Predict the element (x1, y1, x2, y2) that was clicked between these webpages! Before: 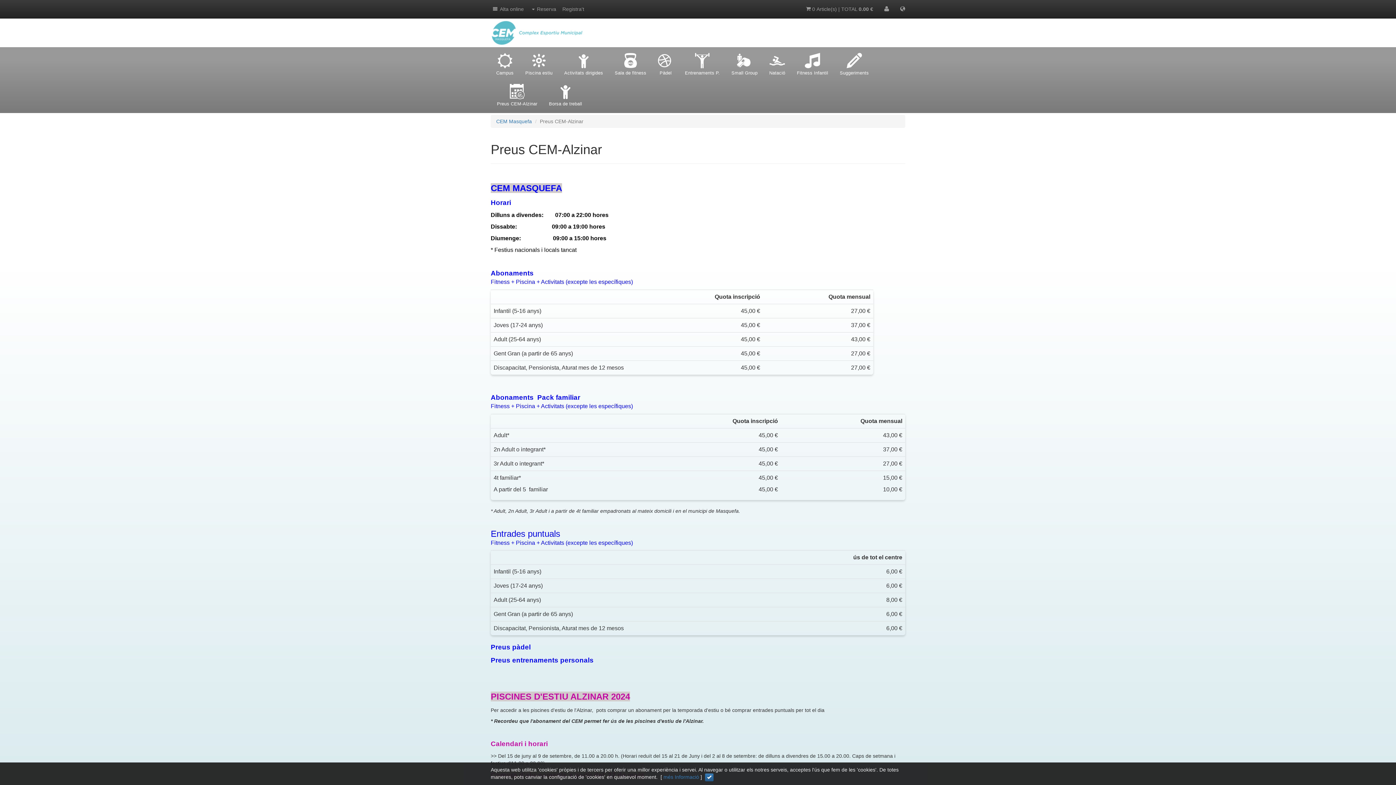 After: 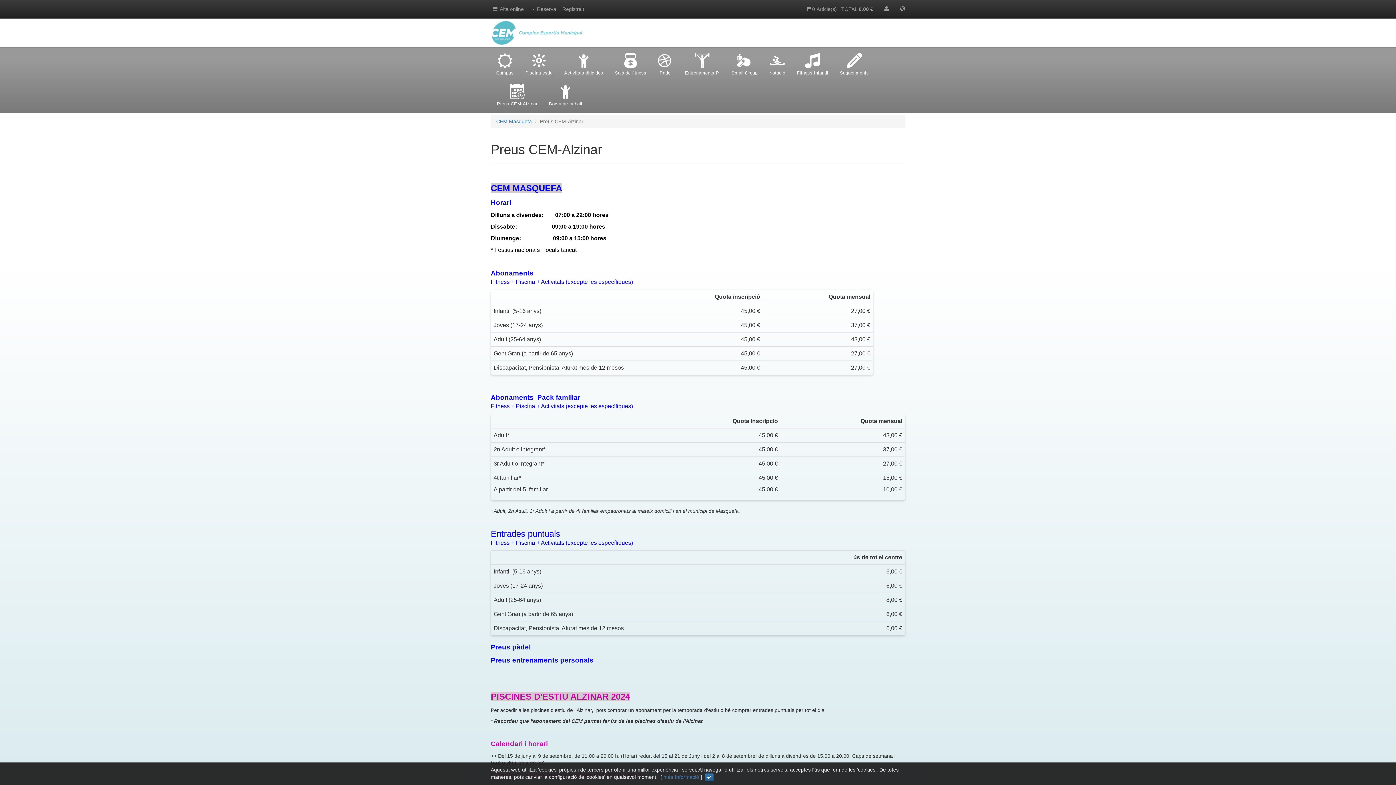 Action: bbox: (892, 22, 903, 28)